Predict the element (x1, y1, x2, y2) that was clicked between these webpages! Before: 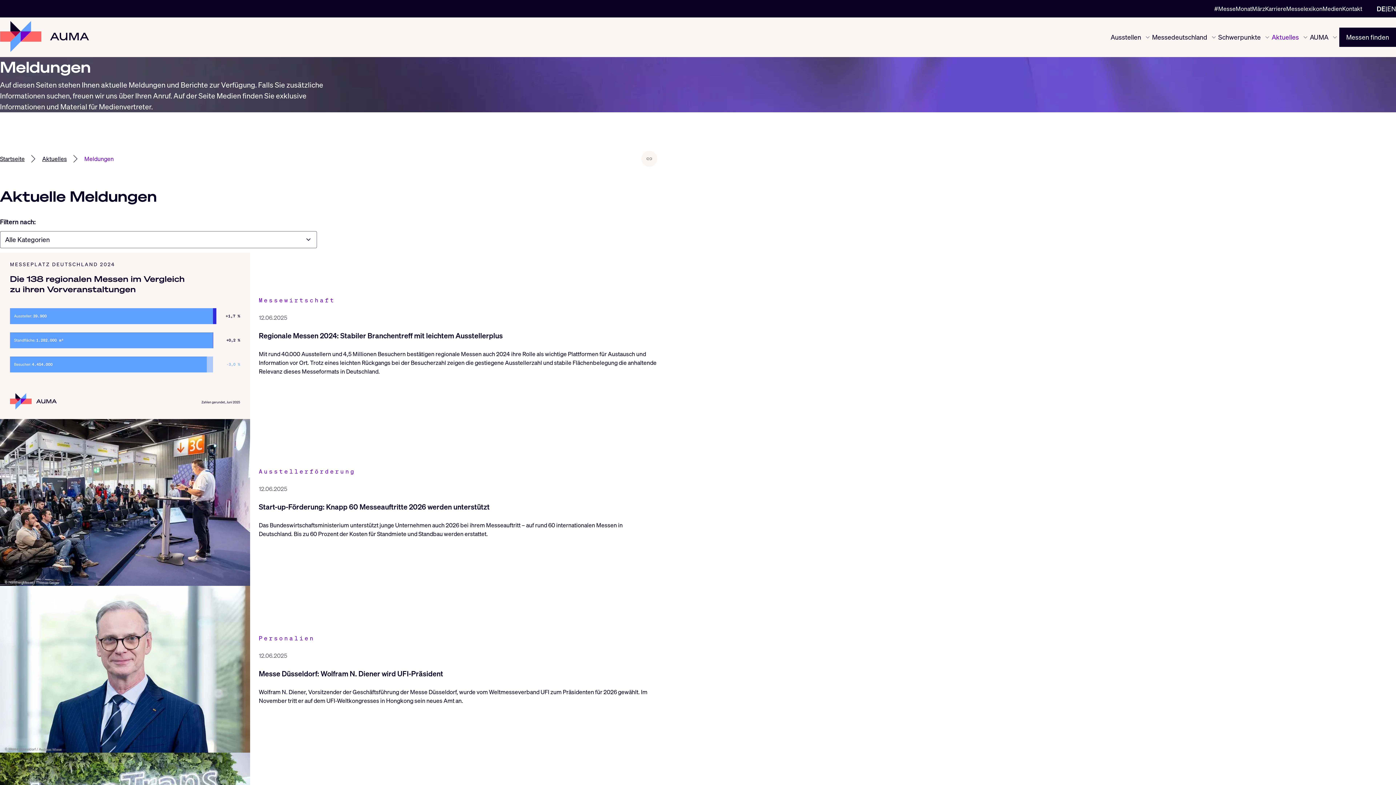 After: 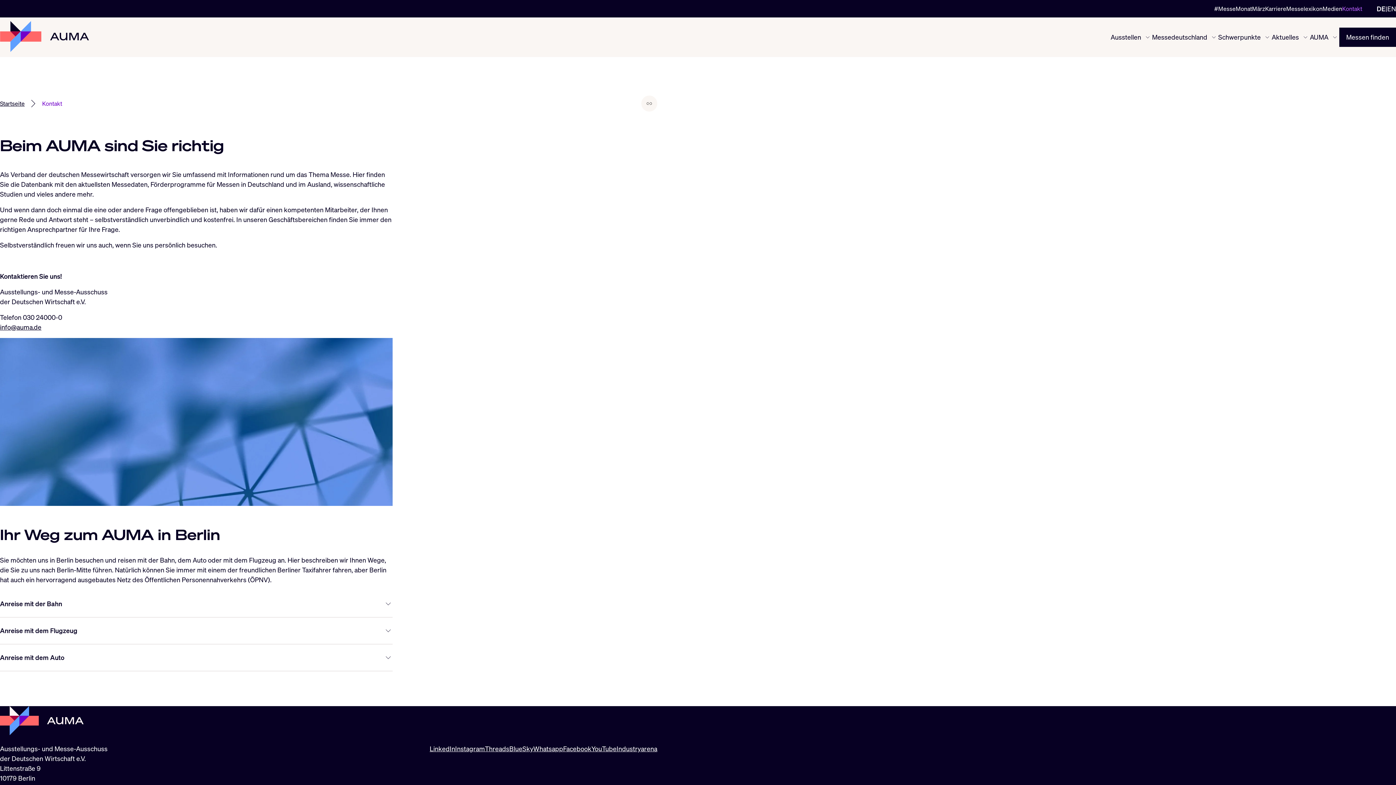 Action: label: Kontakt bbox: (1342, 4, 1362, 13)